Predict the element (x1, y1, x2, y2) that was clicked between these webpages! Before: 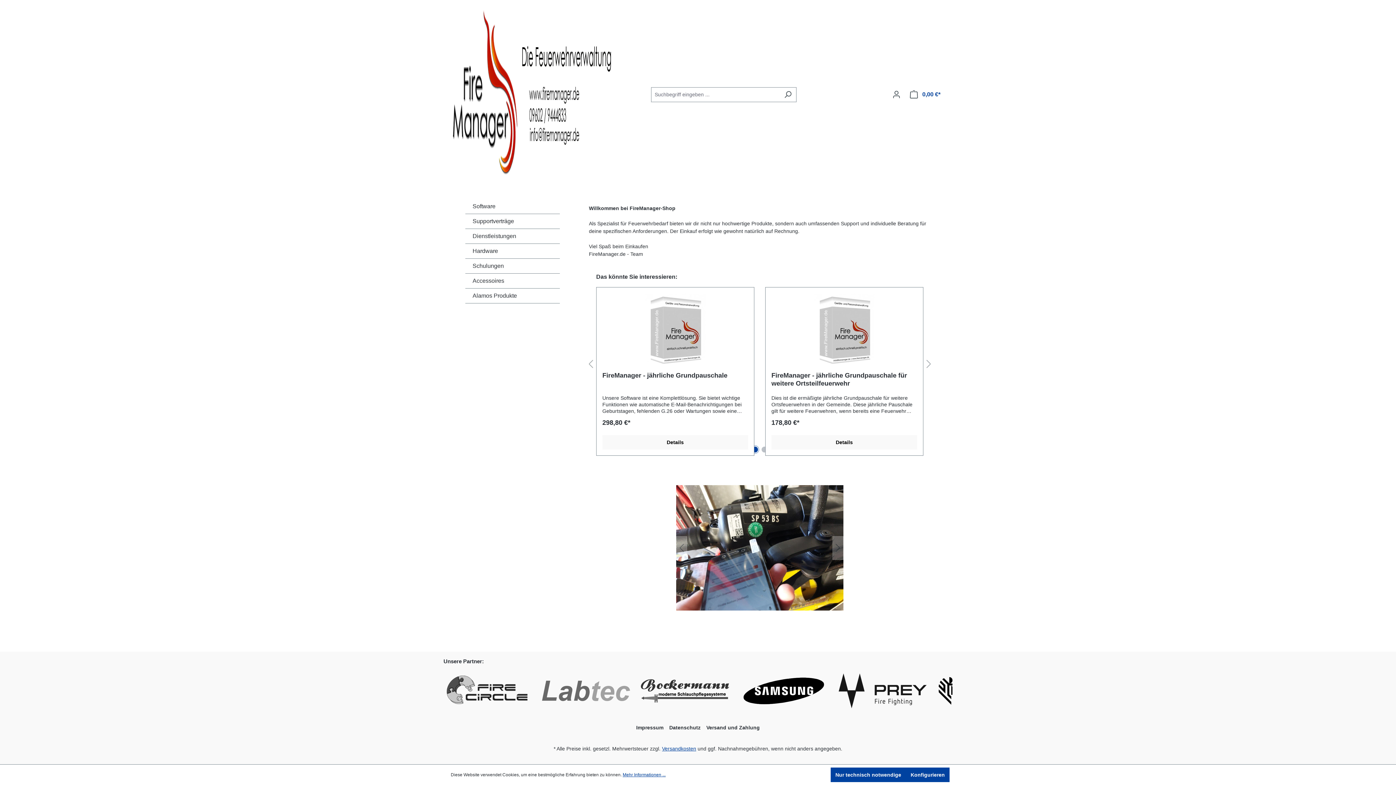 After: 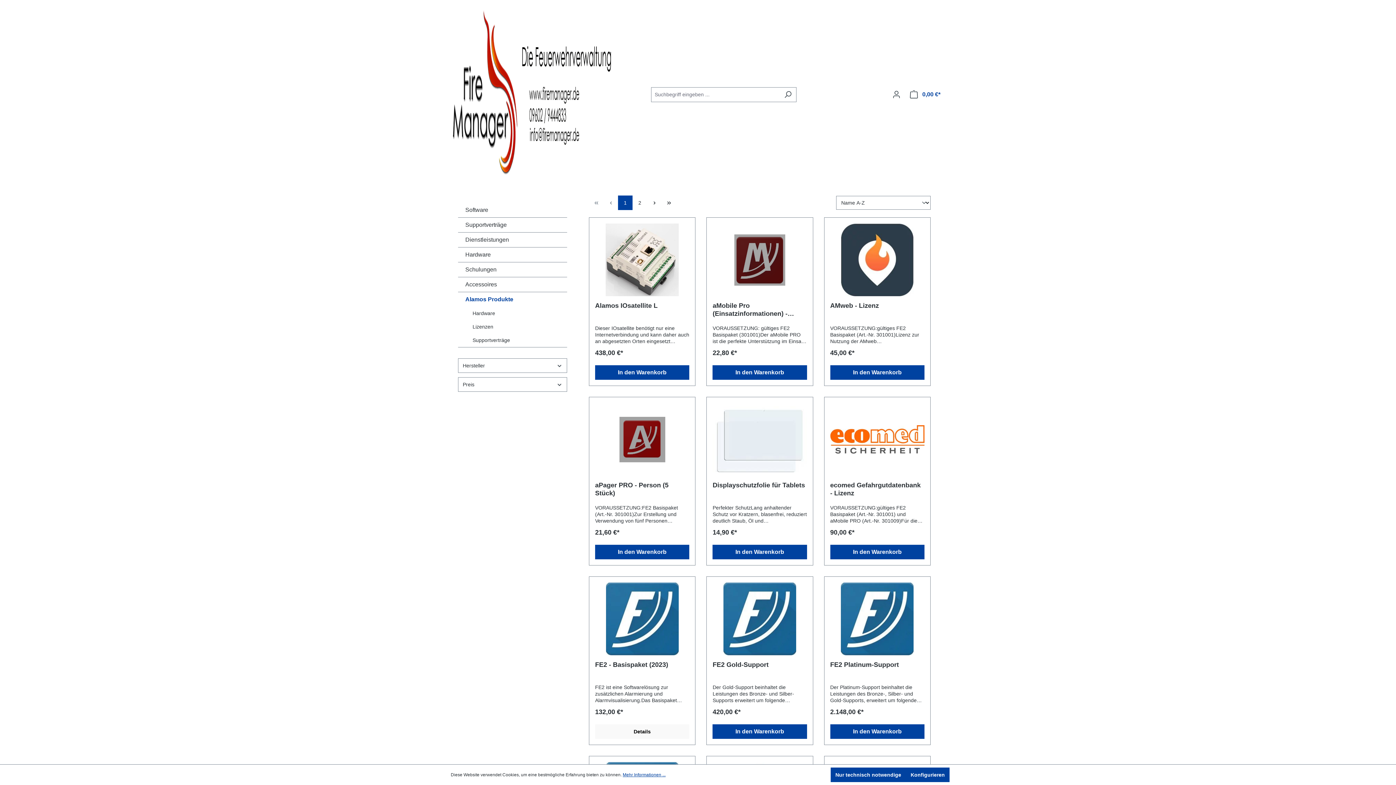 Action: label: Alamos Produkte bbox: (465, 288, 560, 303)